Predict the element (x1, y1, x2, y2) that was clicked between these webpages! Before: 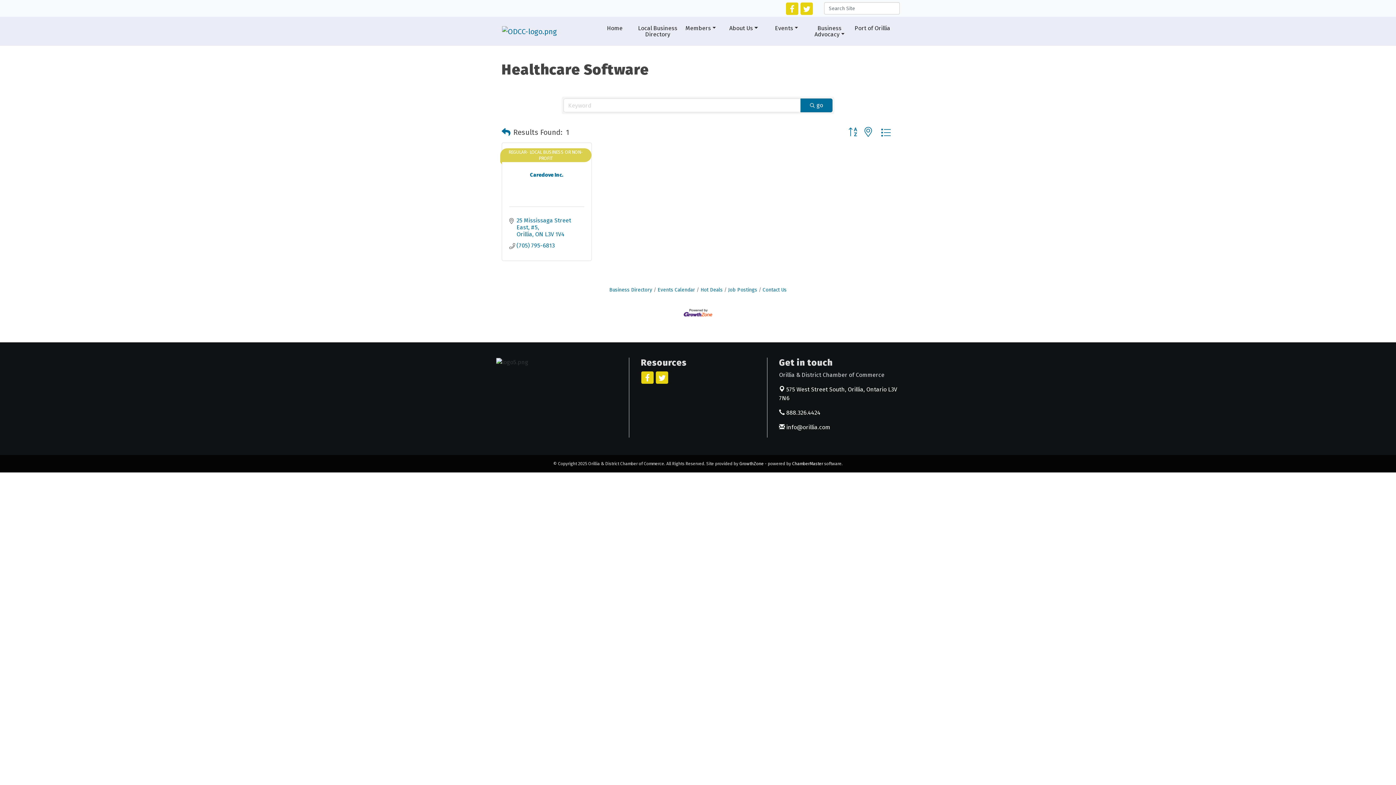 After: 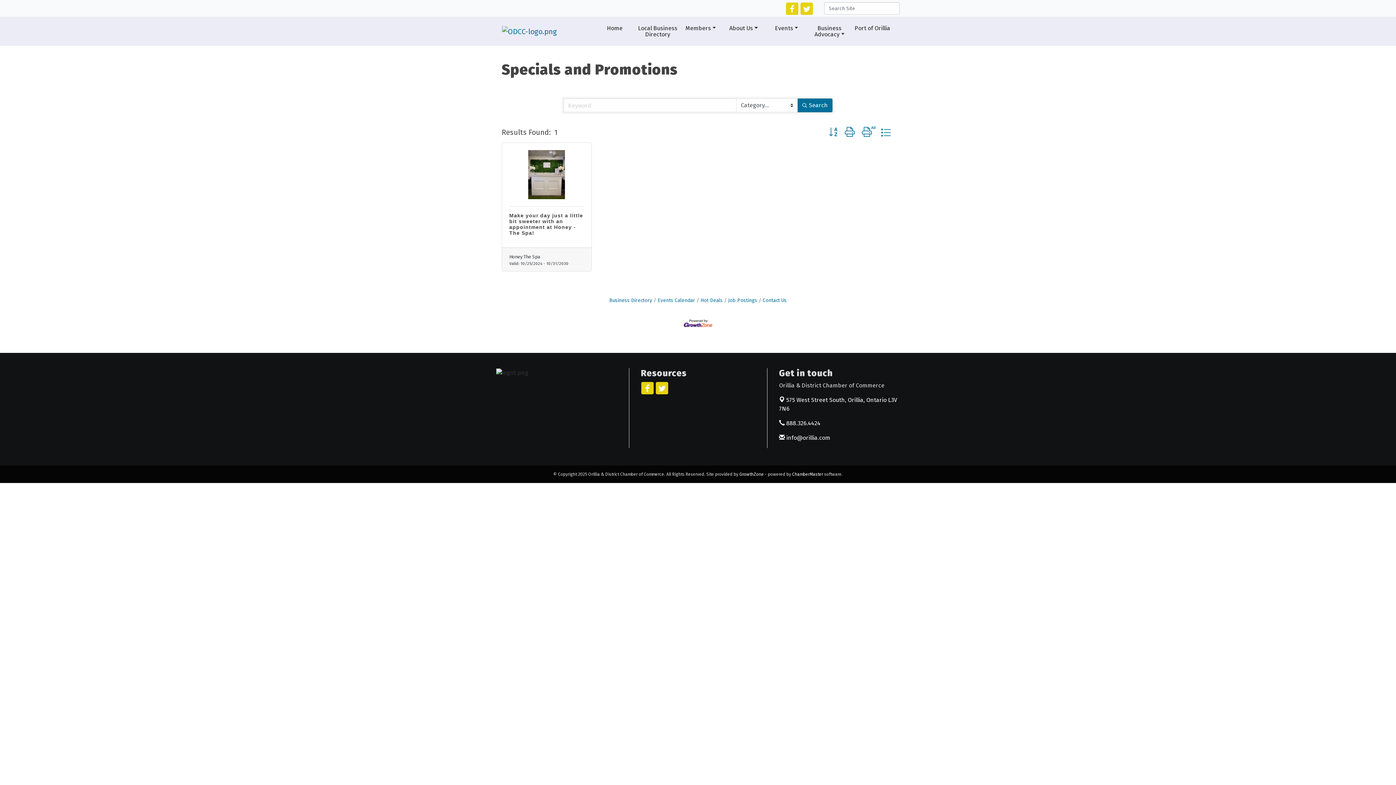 Action: label: Hot Deals bbox: (696, 286, 722, 293)